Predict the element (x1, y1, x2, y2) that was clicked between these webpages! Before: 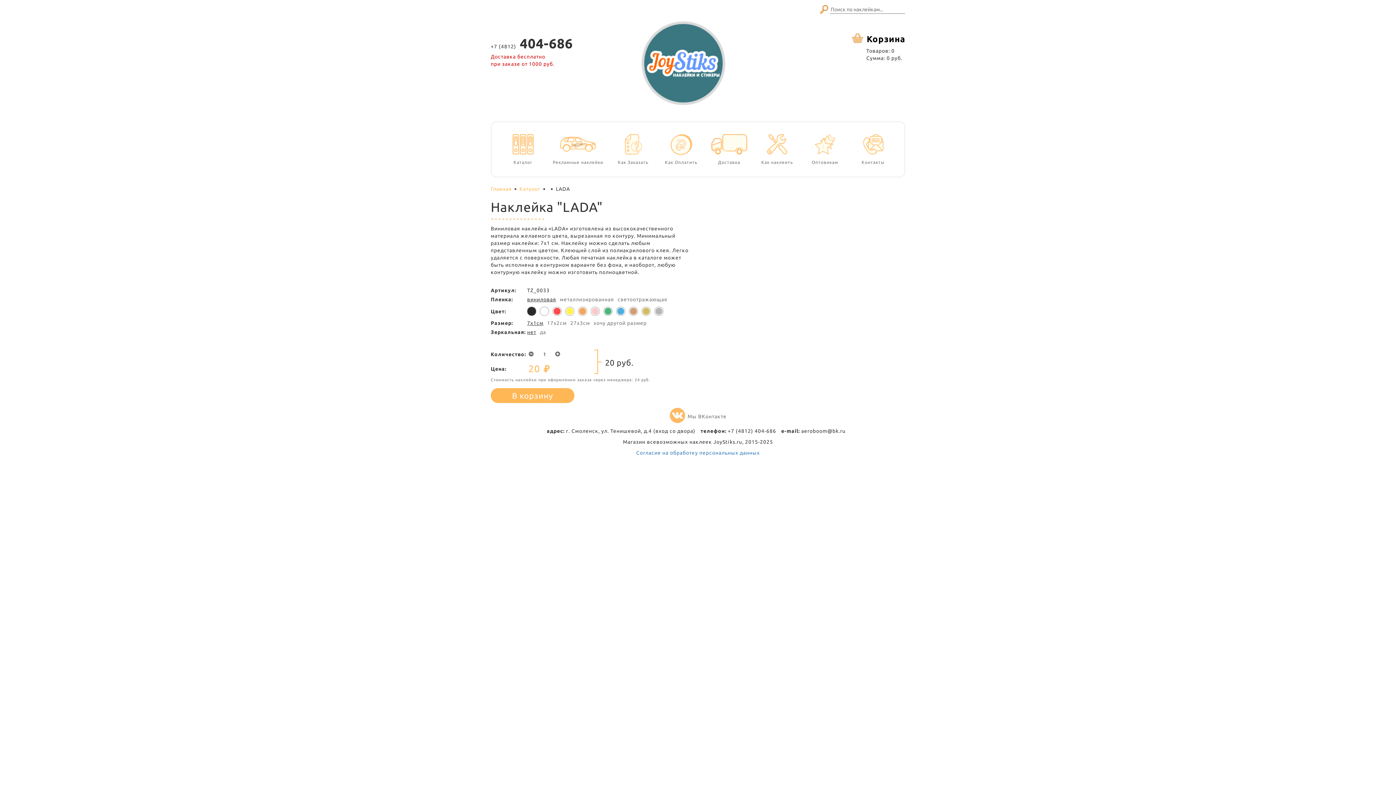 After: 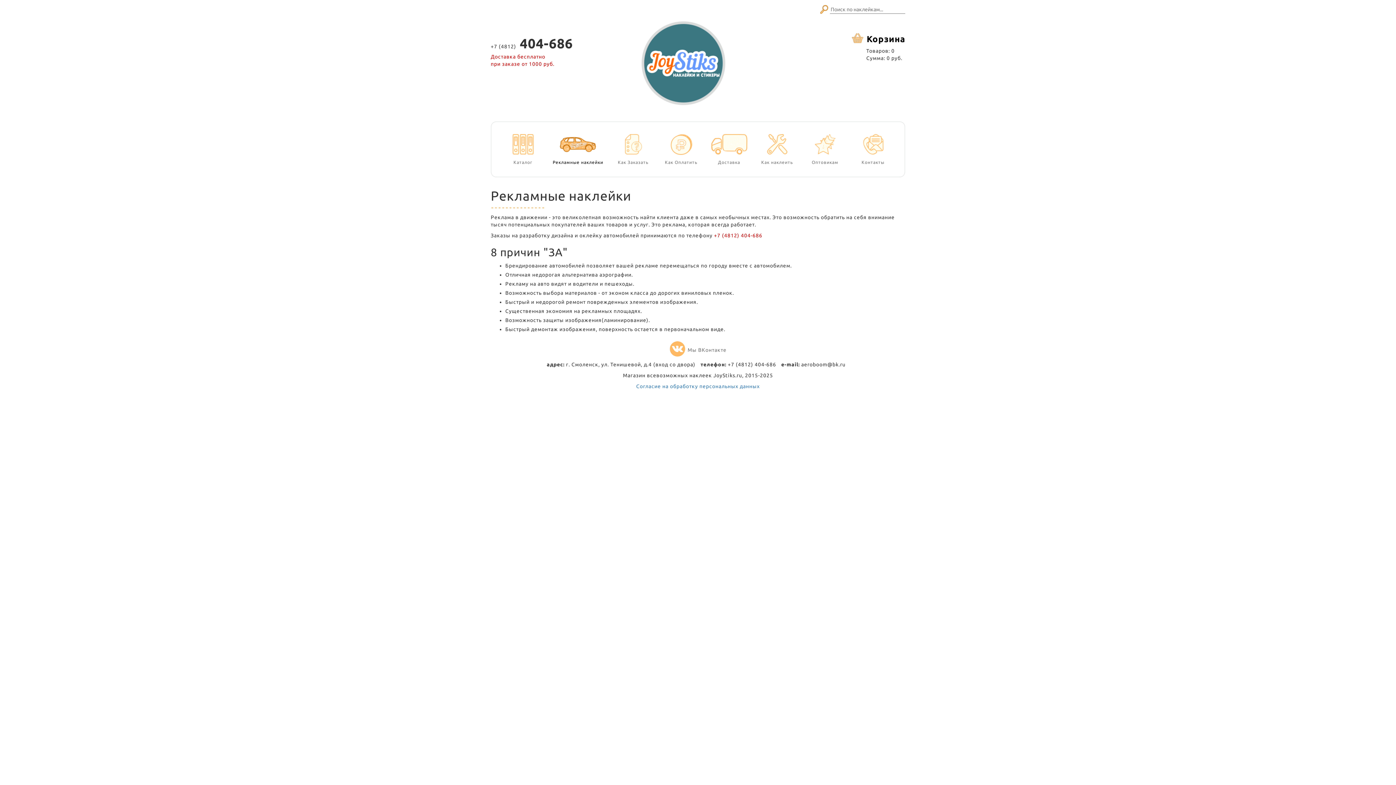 Action: bbox: (552, 134, 603, 165) label: Рекламные наклейки